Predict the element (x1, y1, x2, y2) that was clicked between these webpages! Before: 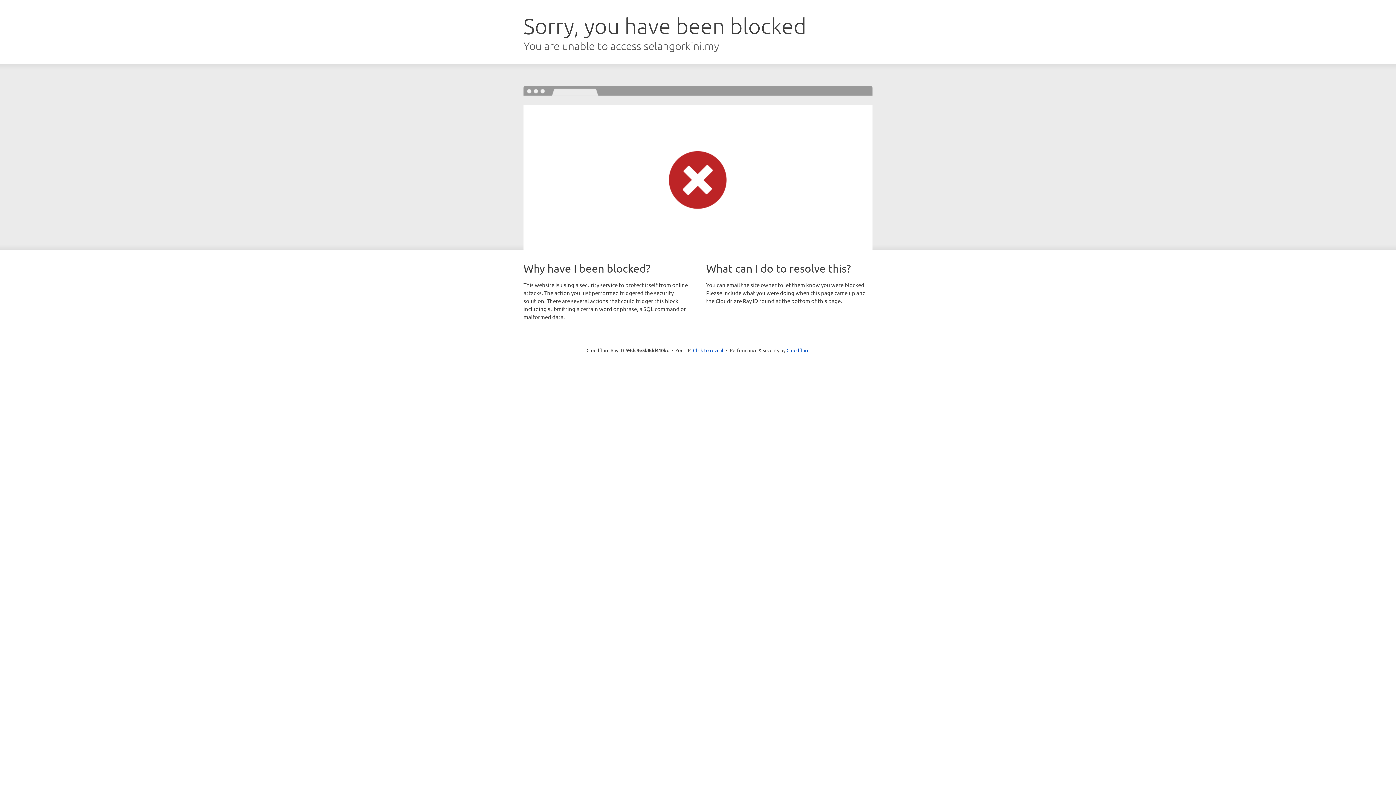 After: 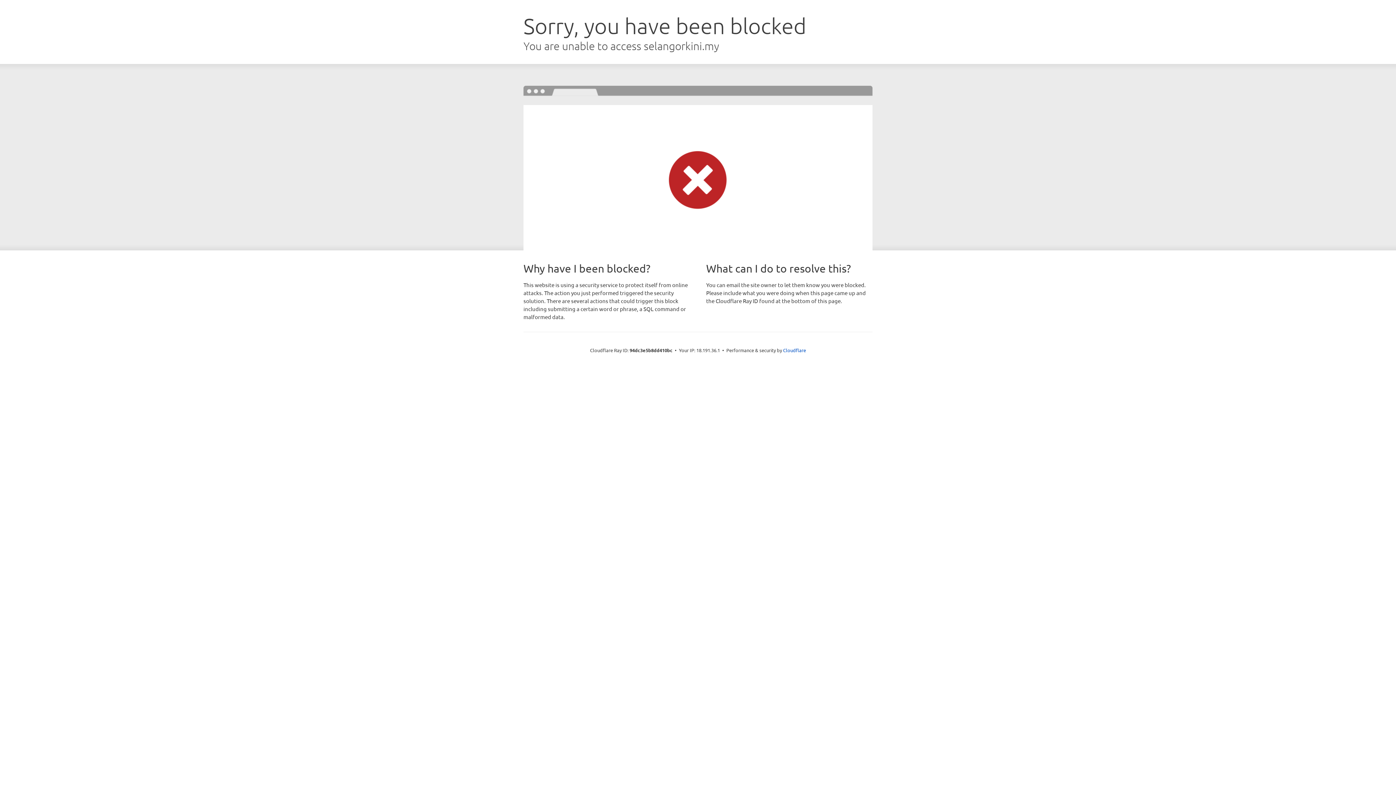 Action: bbox: (693, 346, 723, 353) label: Click to reveal